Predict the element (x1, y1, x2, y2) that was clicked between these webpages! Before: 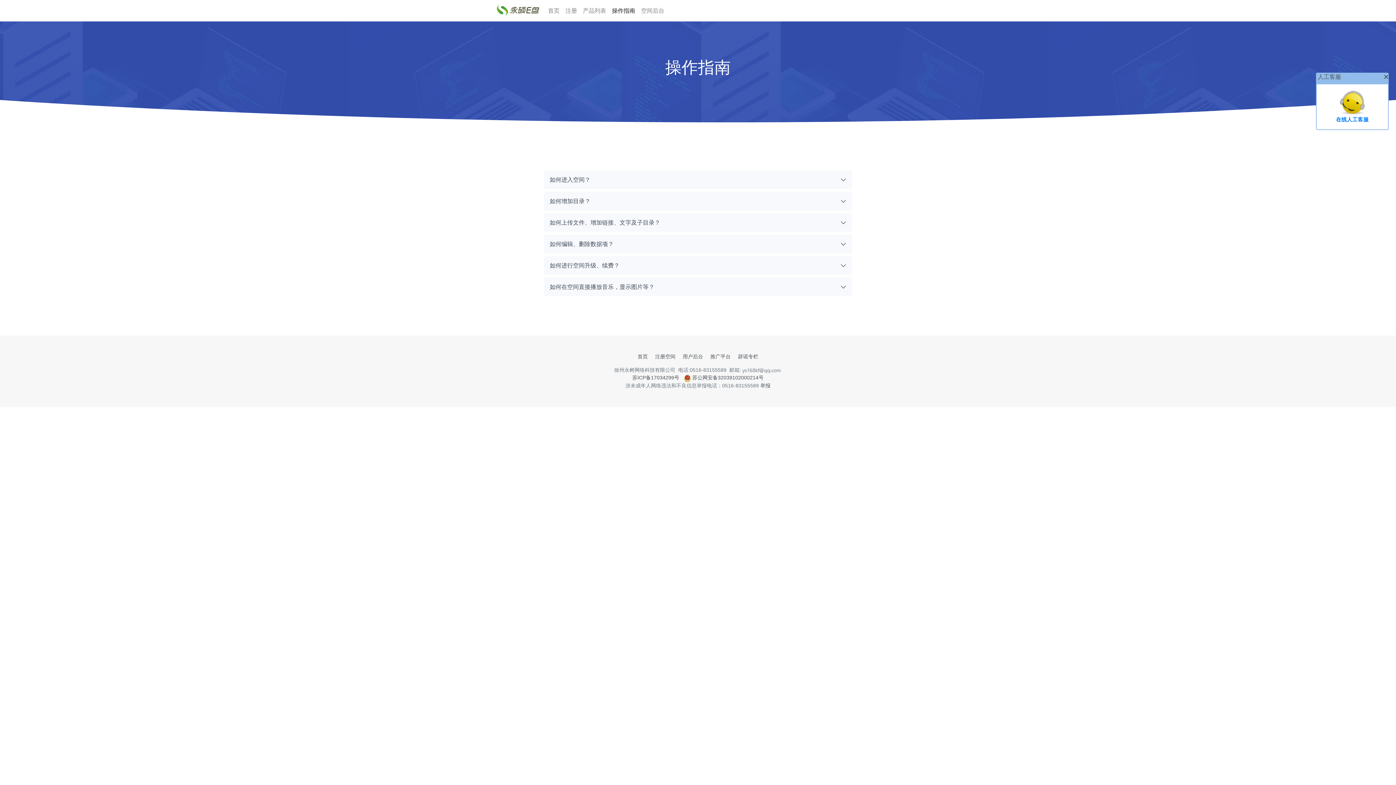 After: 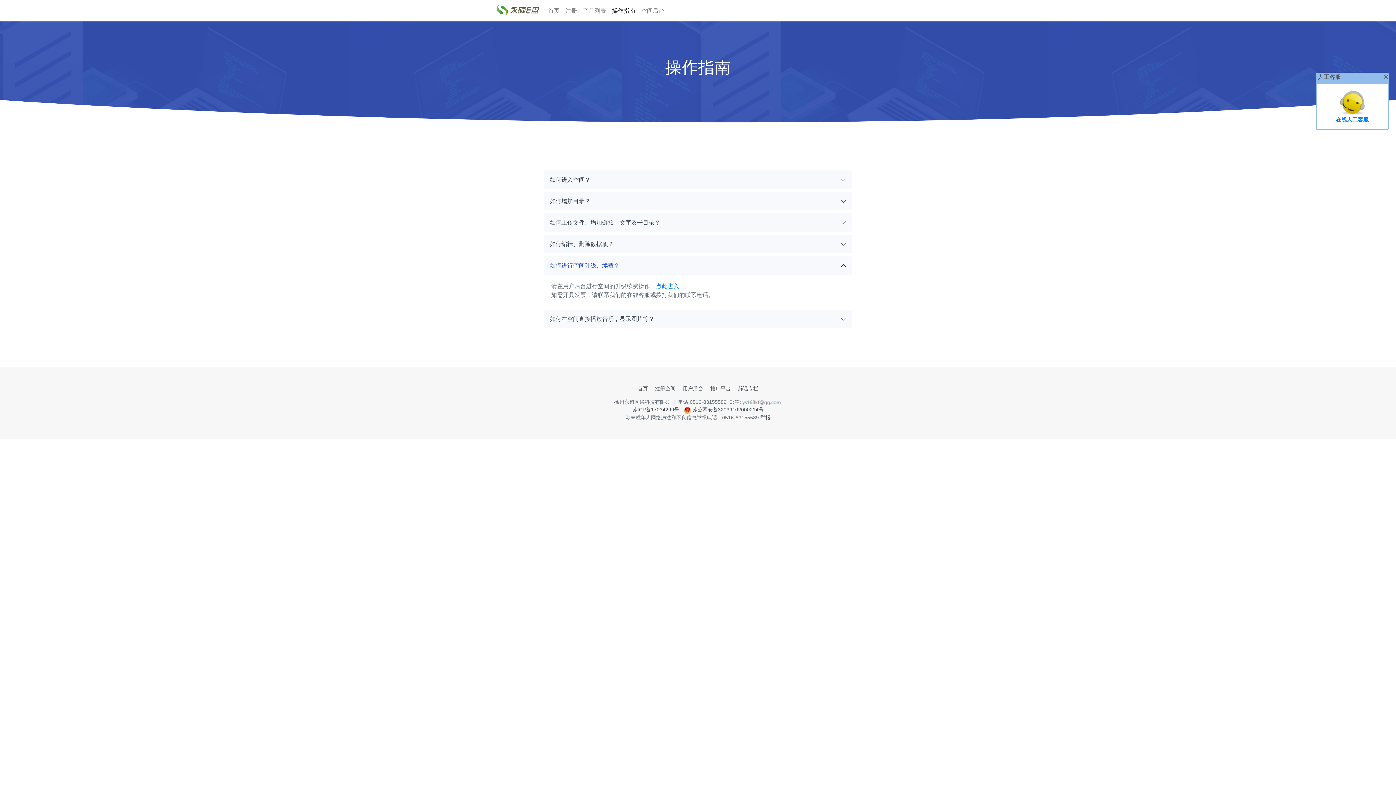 Action: bbox: (544, 256, 852, 274) label: 如何进行空间升级、续费？